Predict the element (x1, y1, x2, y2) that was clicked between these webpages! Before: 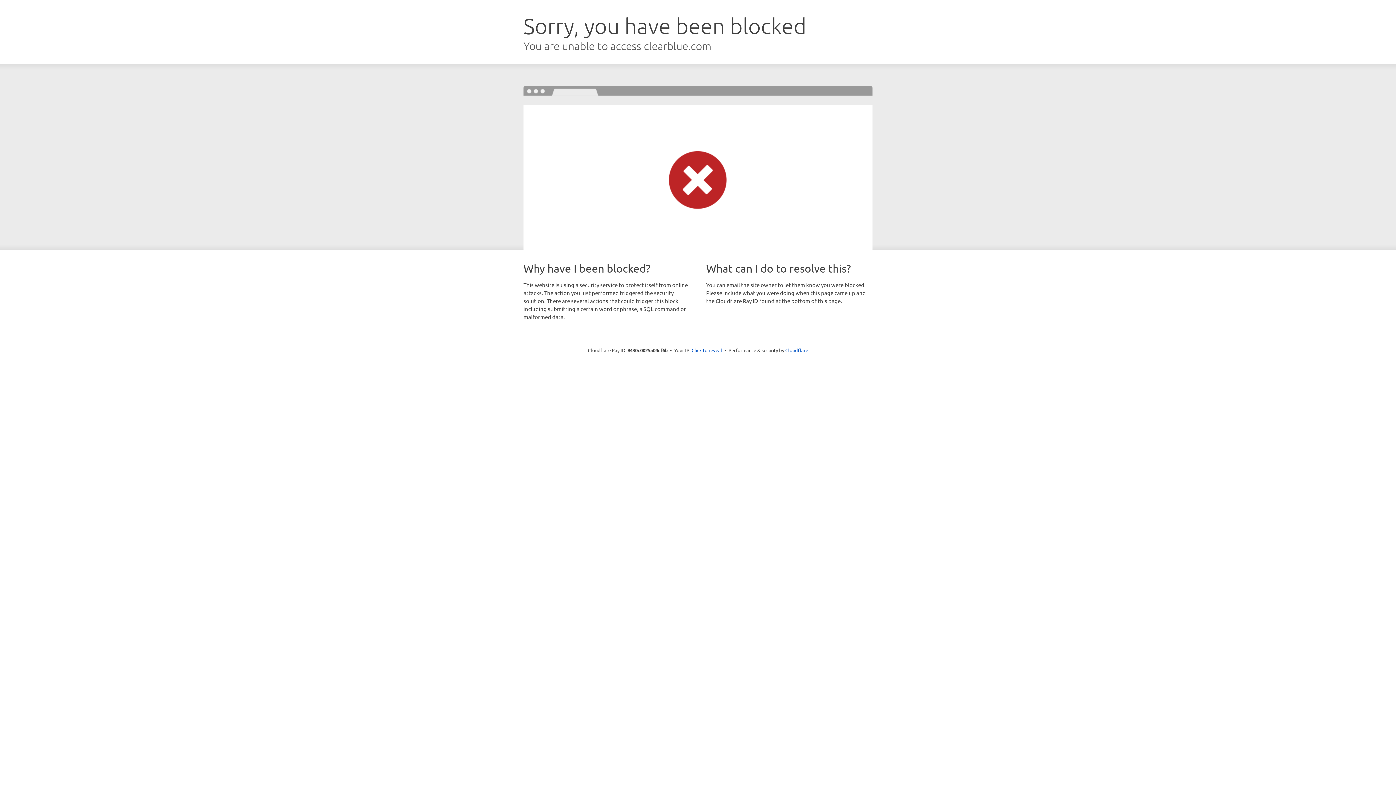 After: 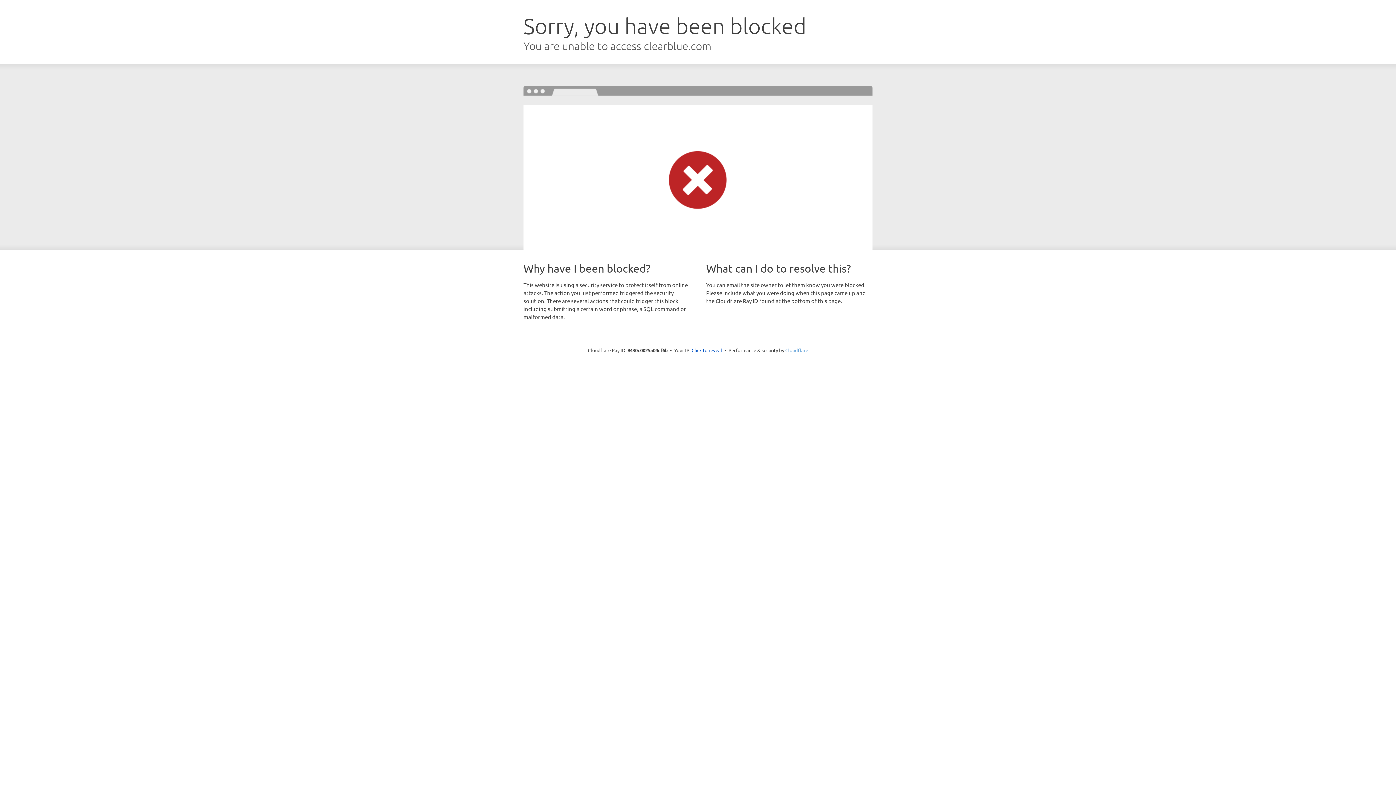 Action: label: Cloudflare bbox: (785, 347, 808, 353)